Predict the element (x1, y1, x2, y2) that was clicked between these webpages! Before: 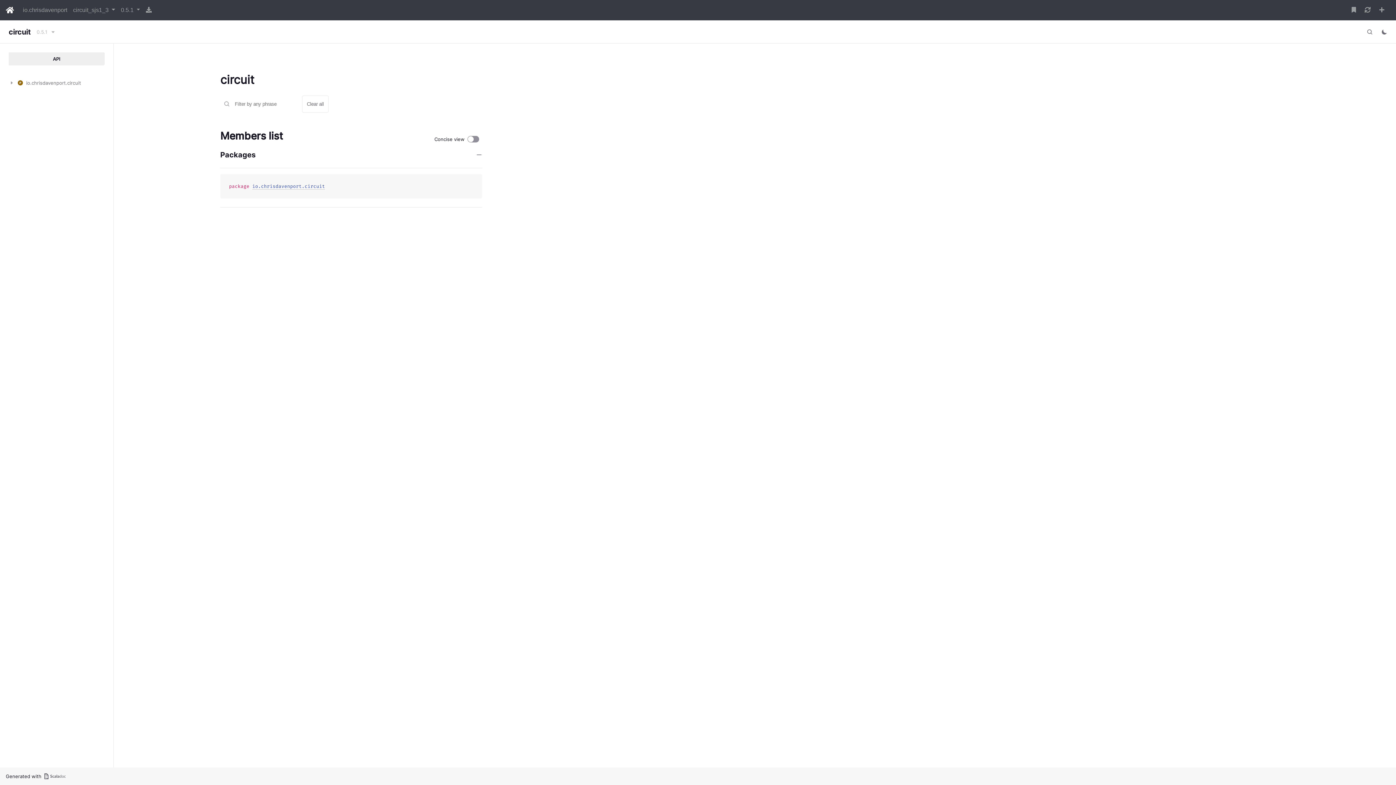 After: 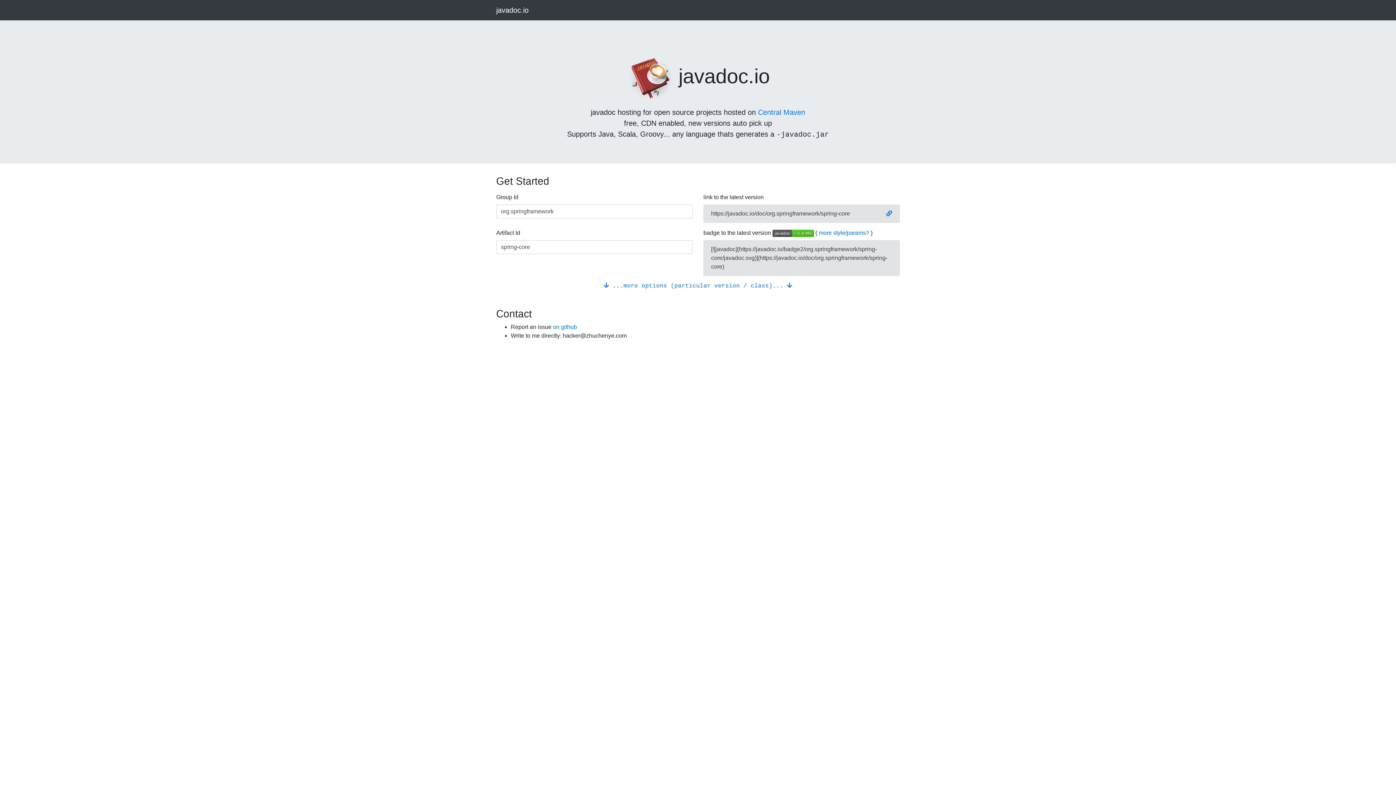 Action: bbox: (5, 2, 14, 17)